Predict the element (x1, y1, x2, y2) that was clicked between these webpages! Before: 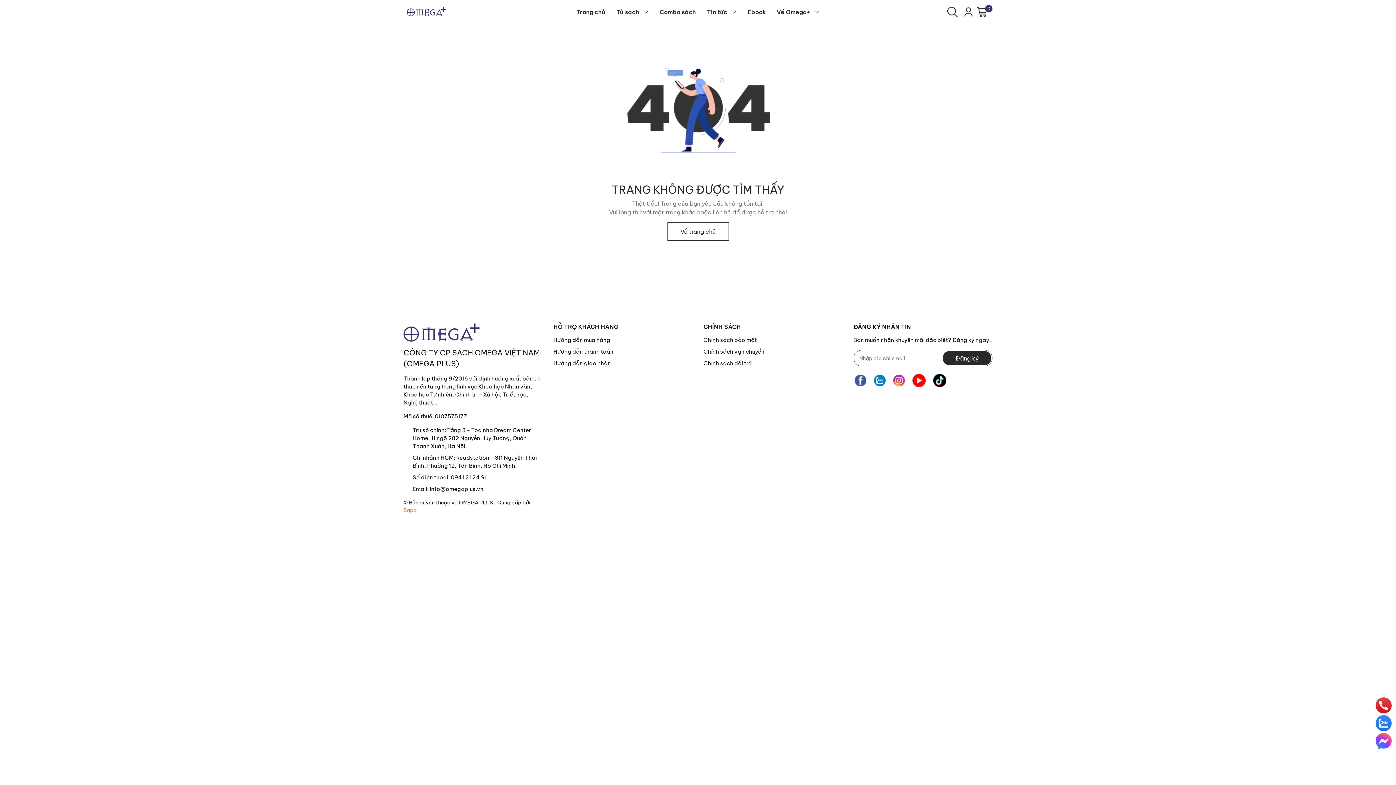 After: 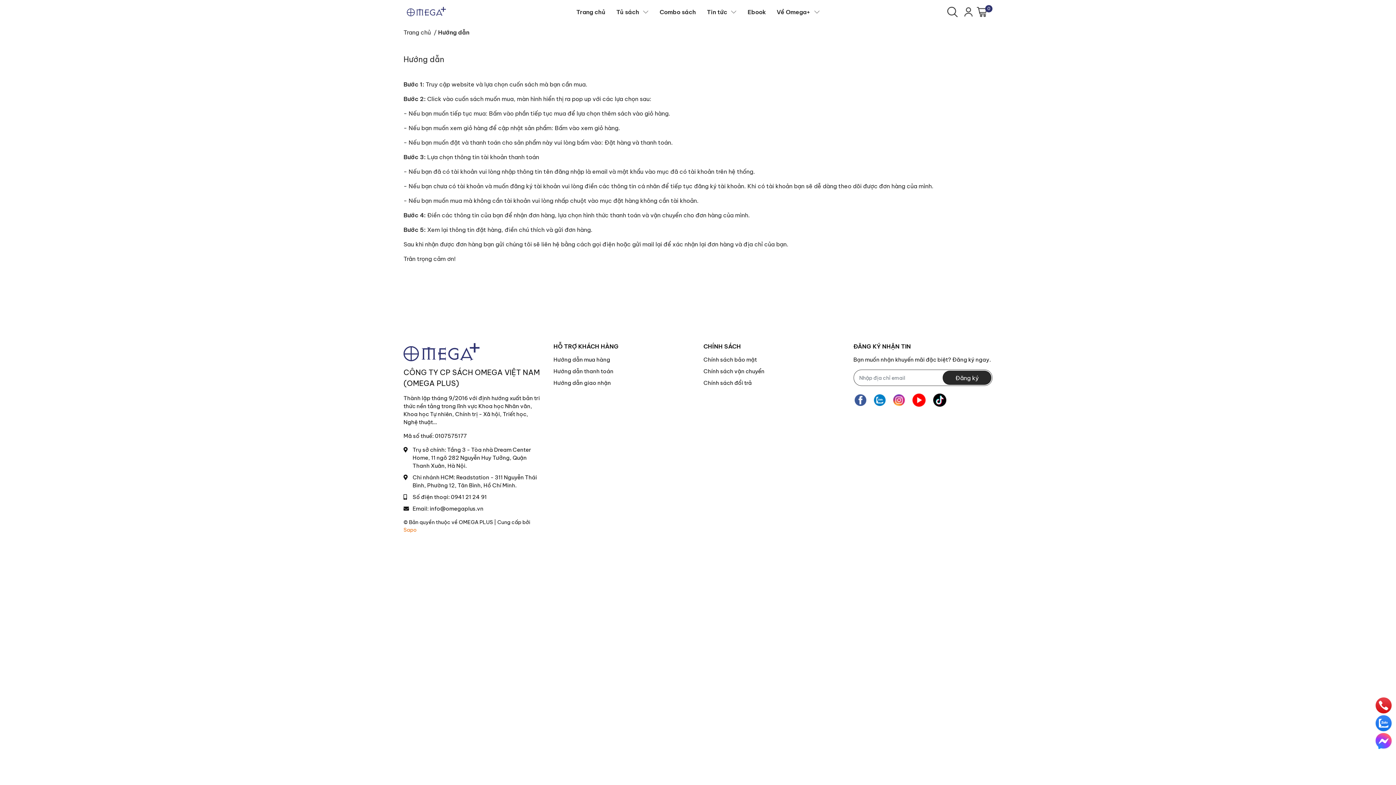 Action: label: Hướng dẫn mua hàng bbox: (553, 336, 610, 343)